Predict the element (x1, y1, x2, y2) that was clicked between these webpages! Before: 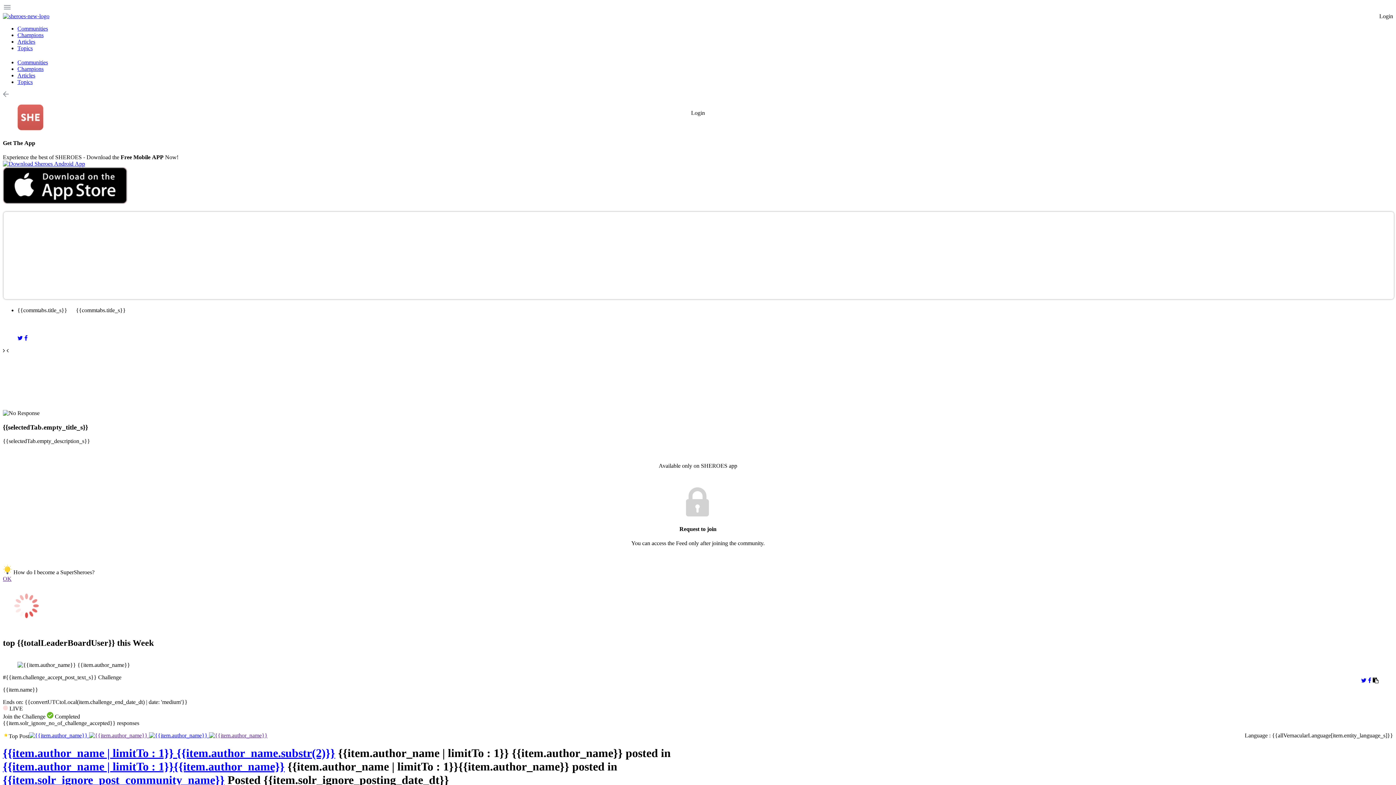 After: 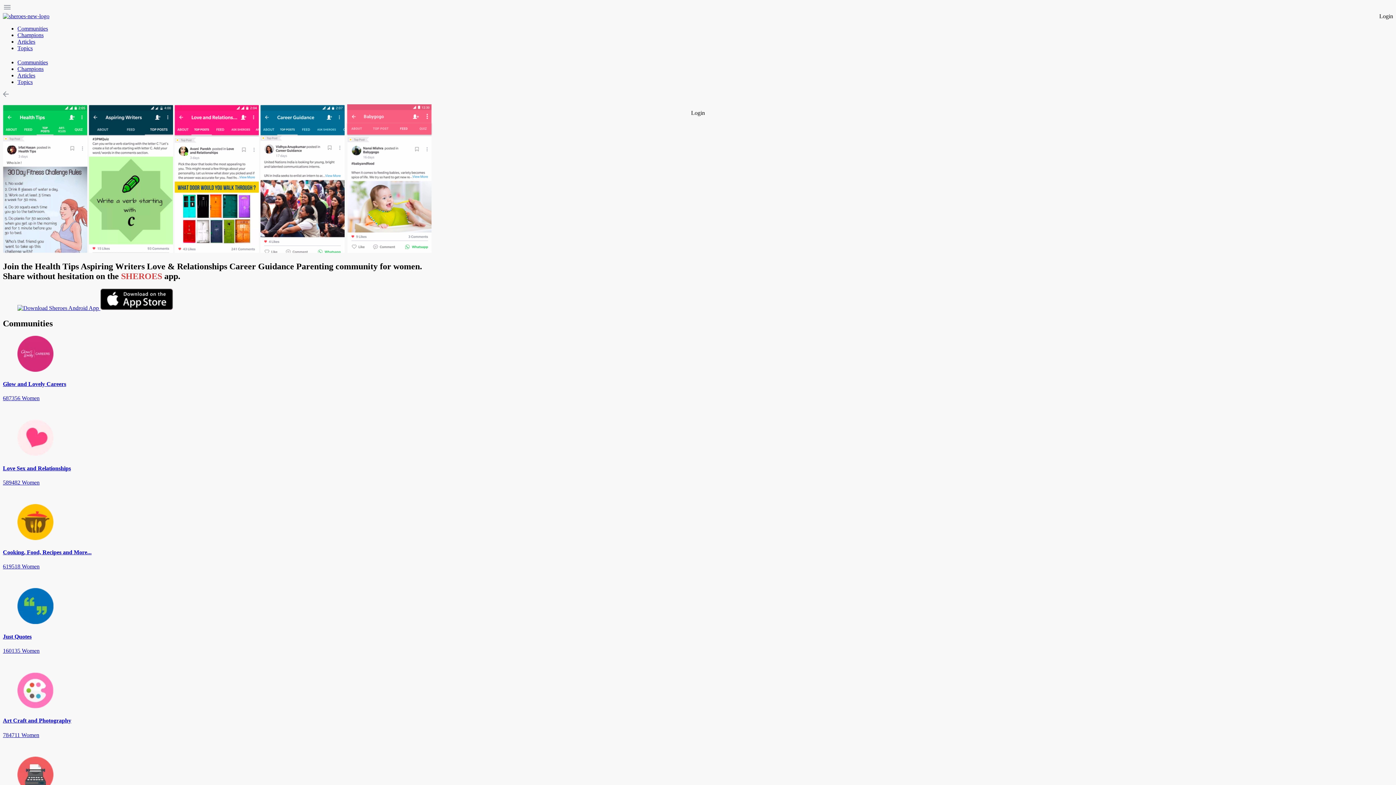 Action: label:   bbox: (89, 732, 149, 738)